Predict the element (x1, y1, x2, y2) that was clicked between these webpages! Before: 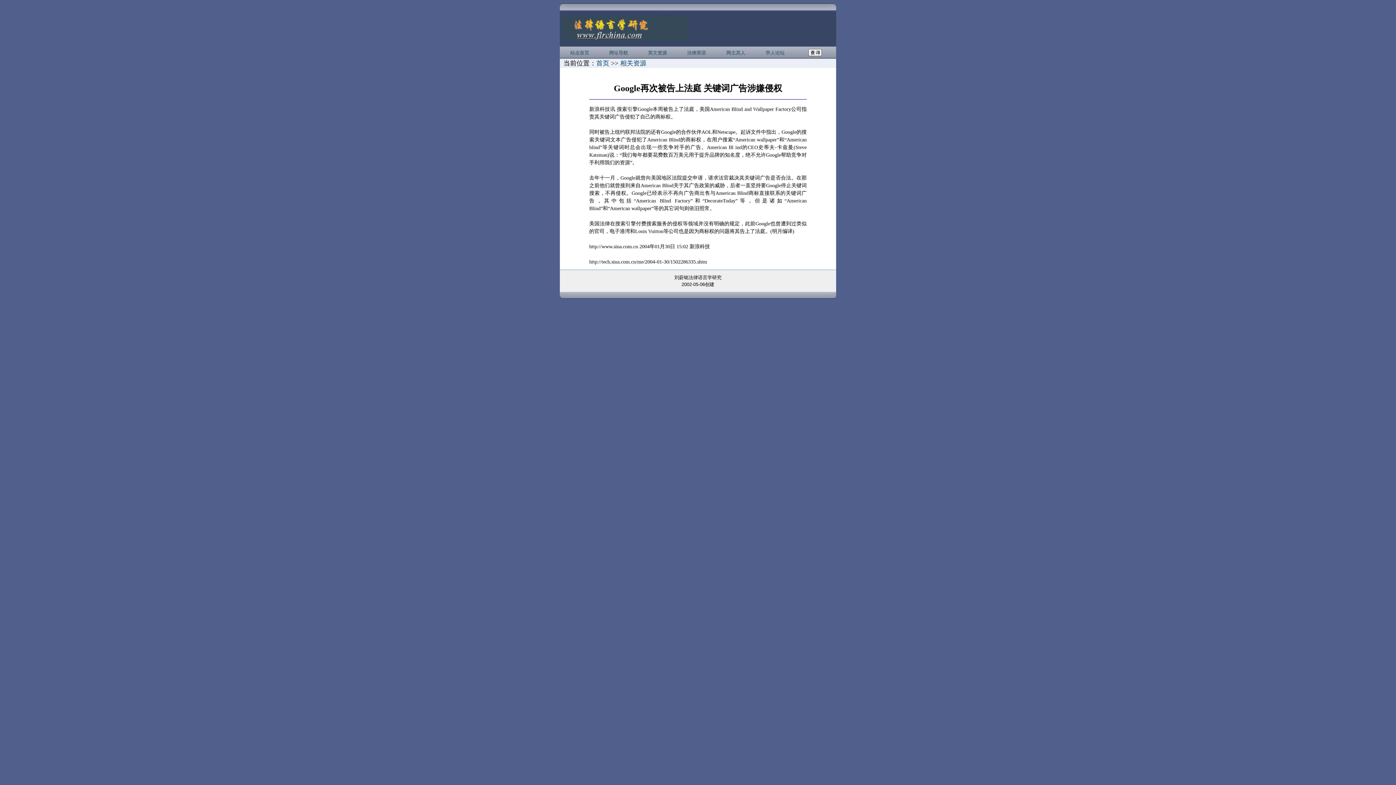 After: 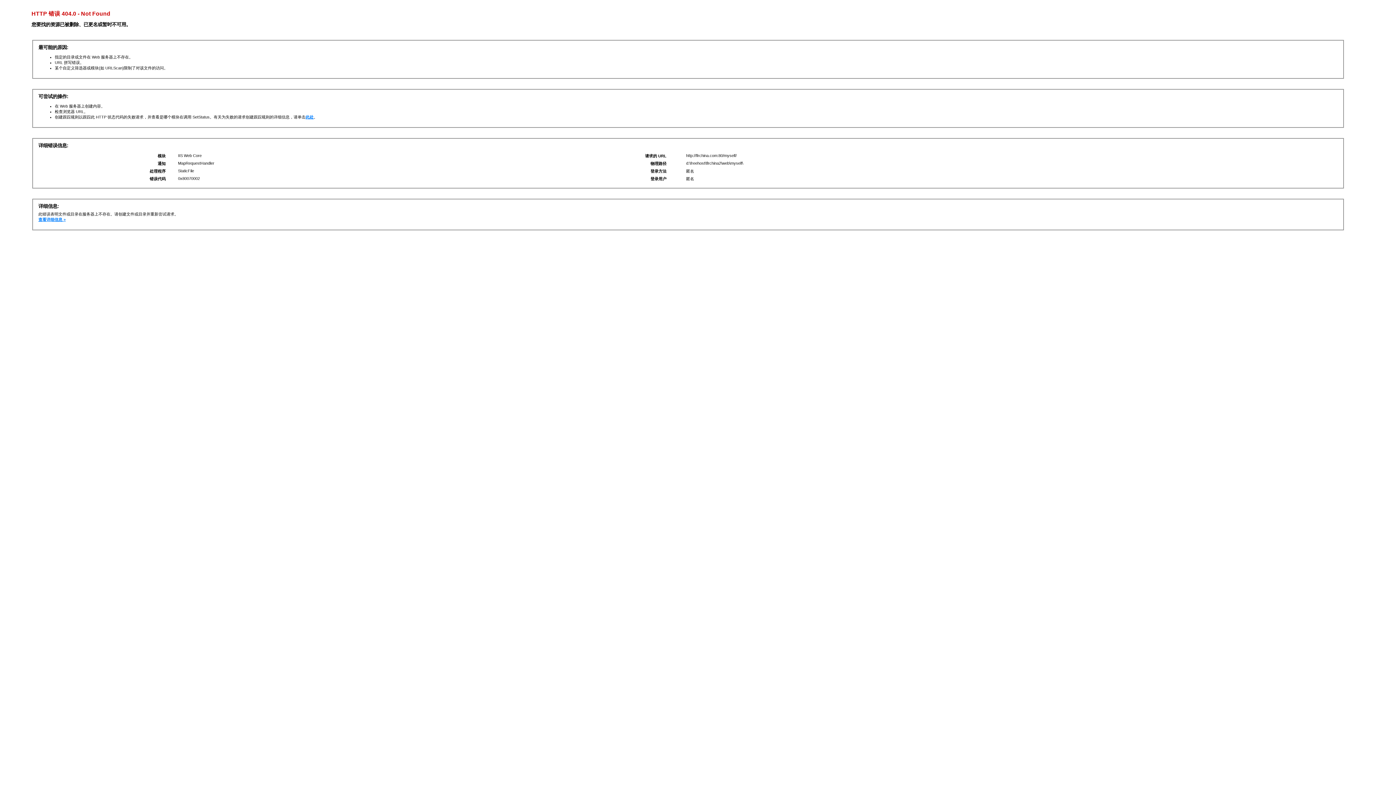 Action: bbox: (726, 48, 745, 56) label: 网主其人